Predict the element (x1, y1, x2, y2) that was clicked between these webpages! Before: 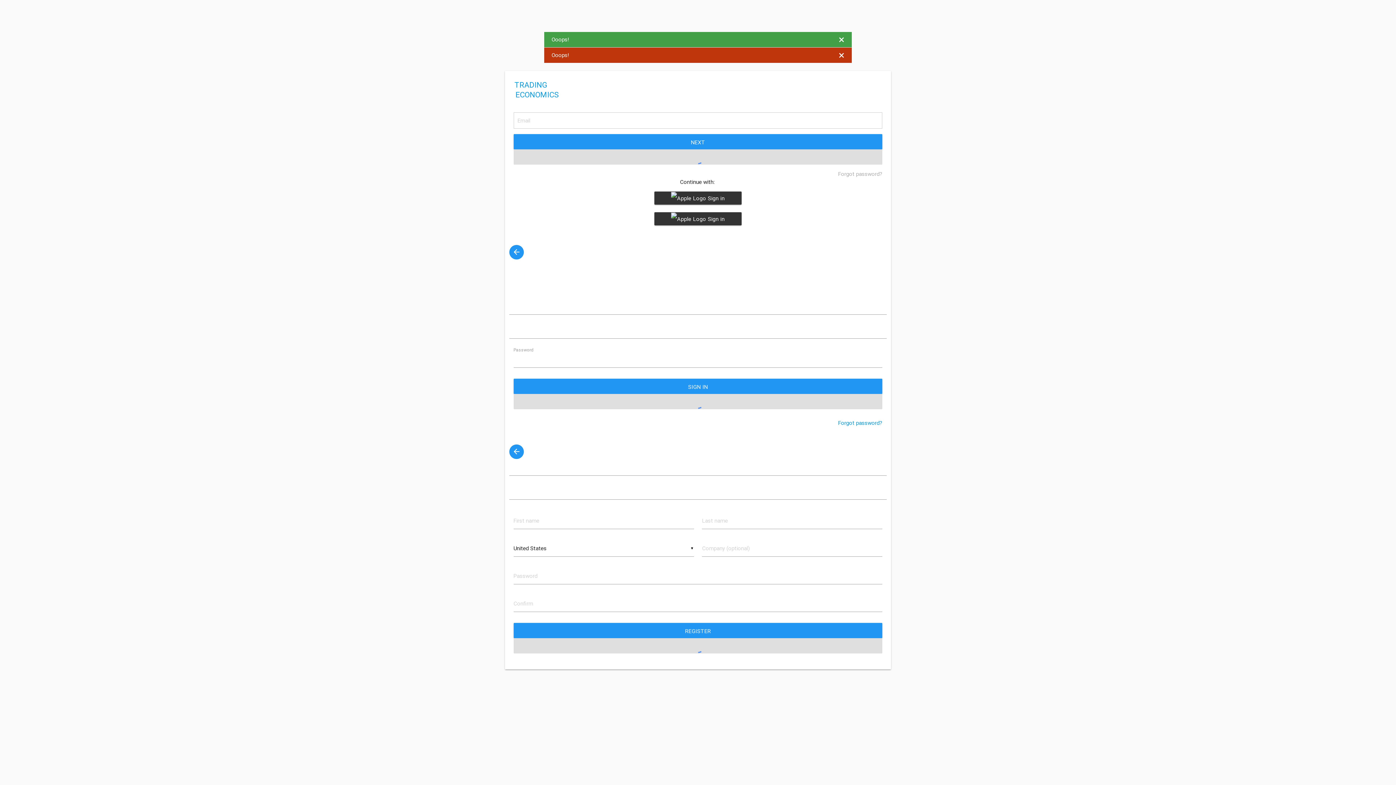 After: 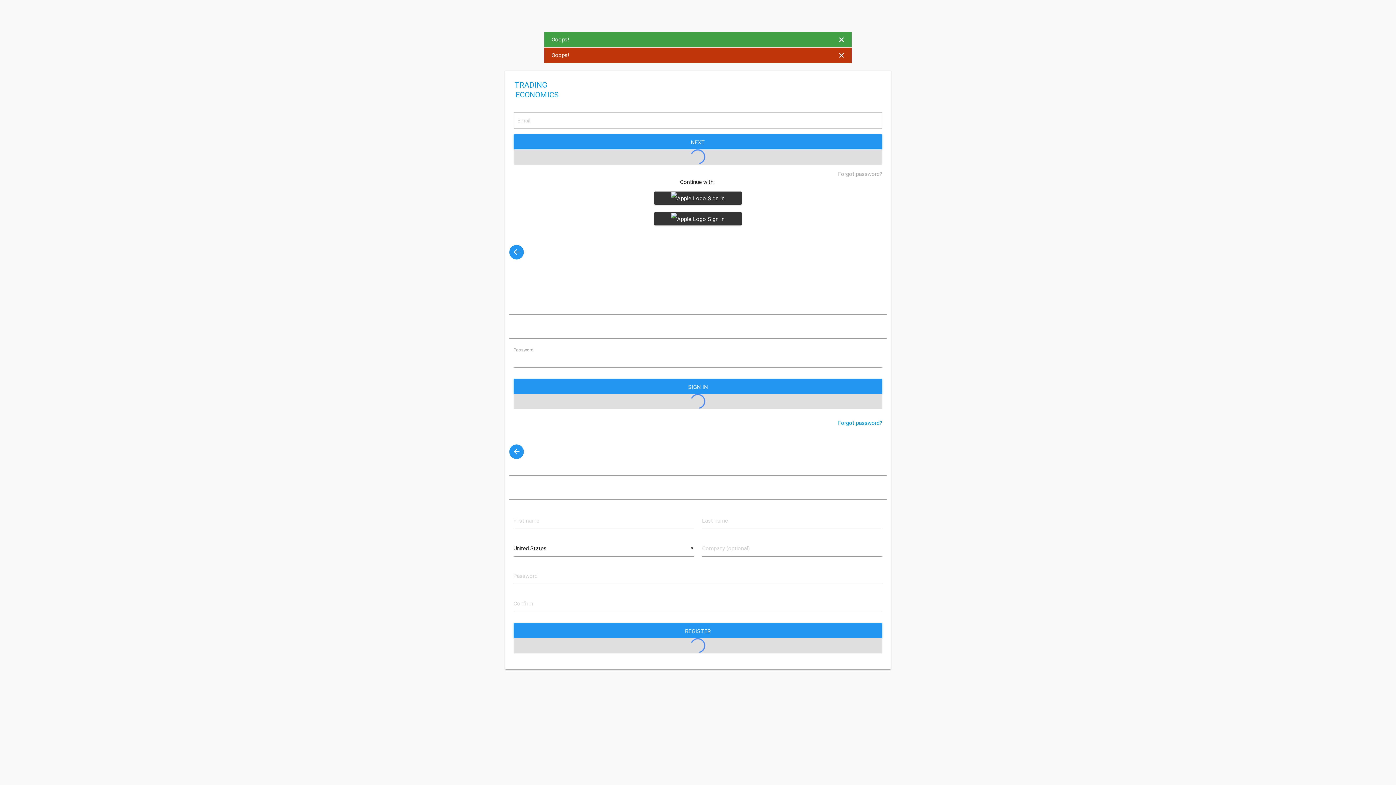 Action: bbox: (838, 35, 844, 43) label: ×